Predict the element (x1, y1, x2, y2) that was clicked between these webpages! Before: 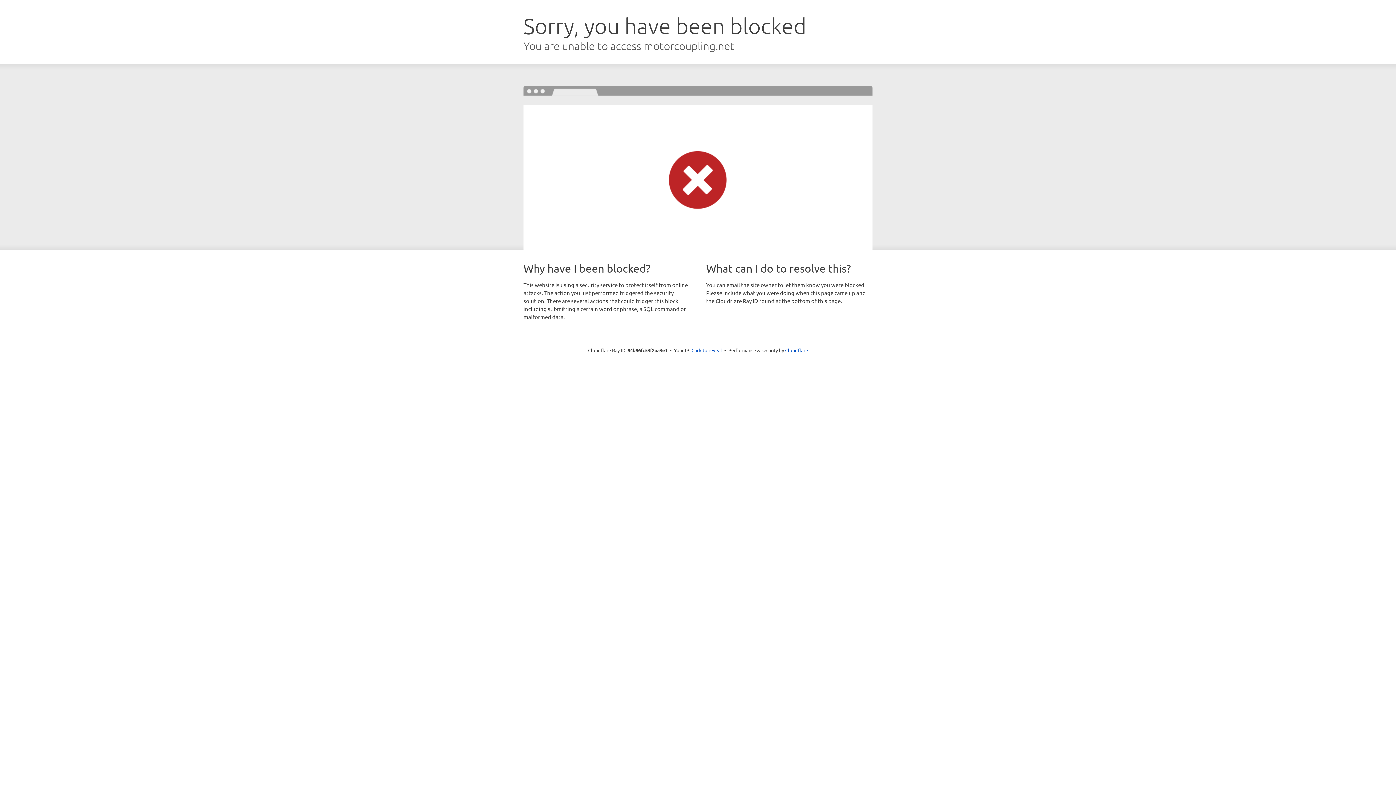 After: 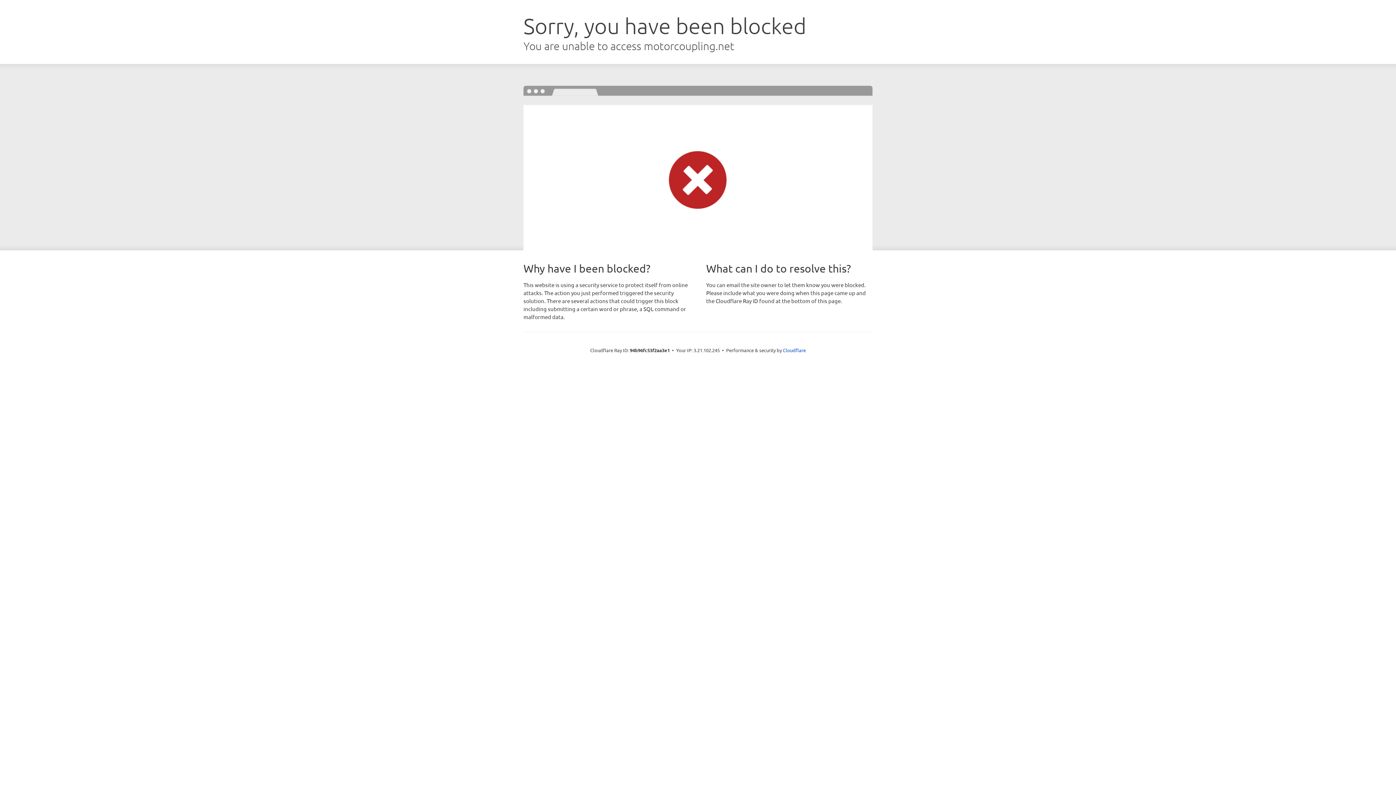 Action: label: Click to reveal bbox: (691, 346, 722, 353)